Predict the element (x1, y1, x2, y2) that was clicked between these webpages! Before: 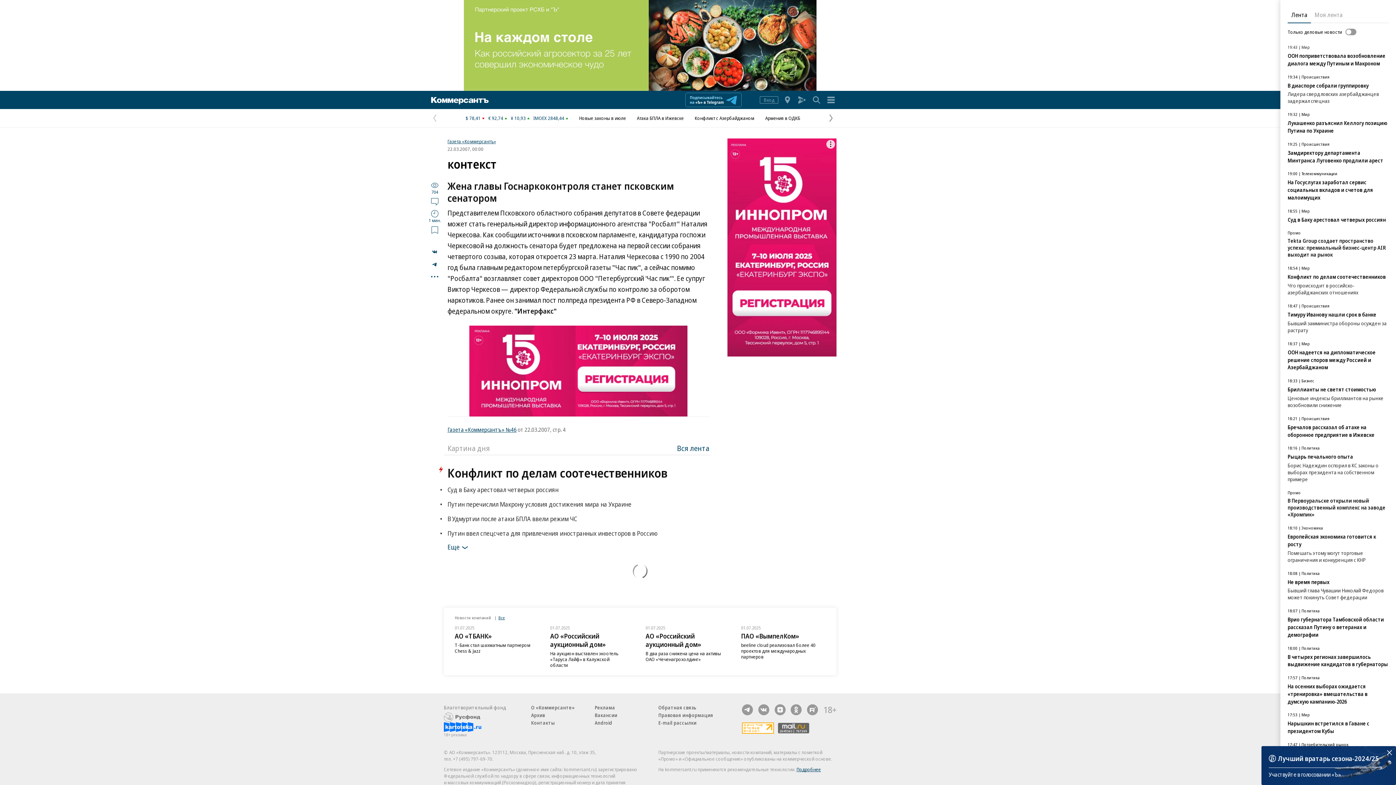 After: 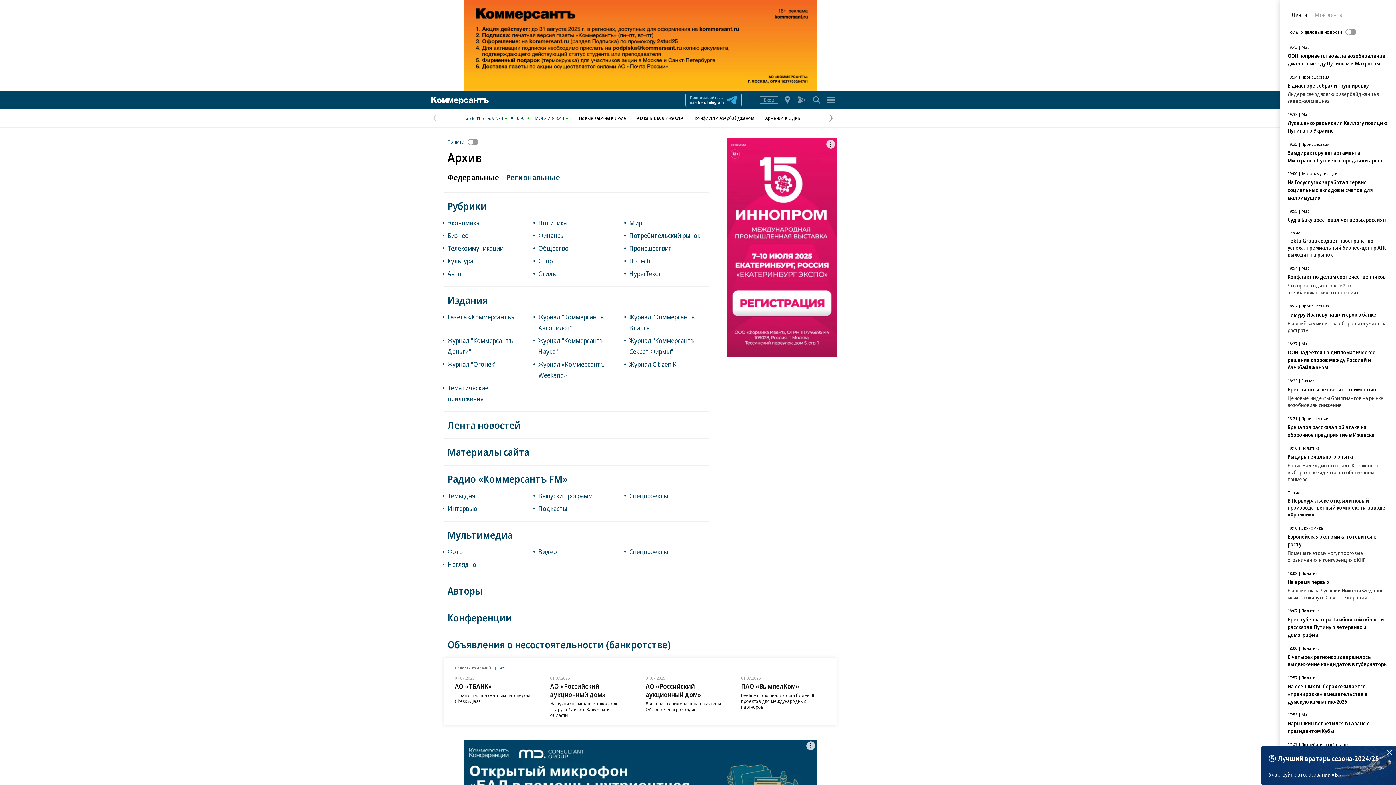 Action: label: Архив bbox: (531, 712, 545, 718)